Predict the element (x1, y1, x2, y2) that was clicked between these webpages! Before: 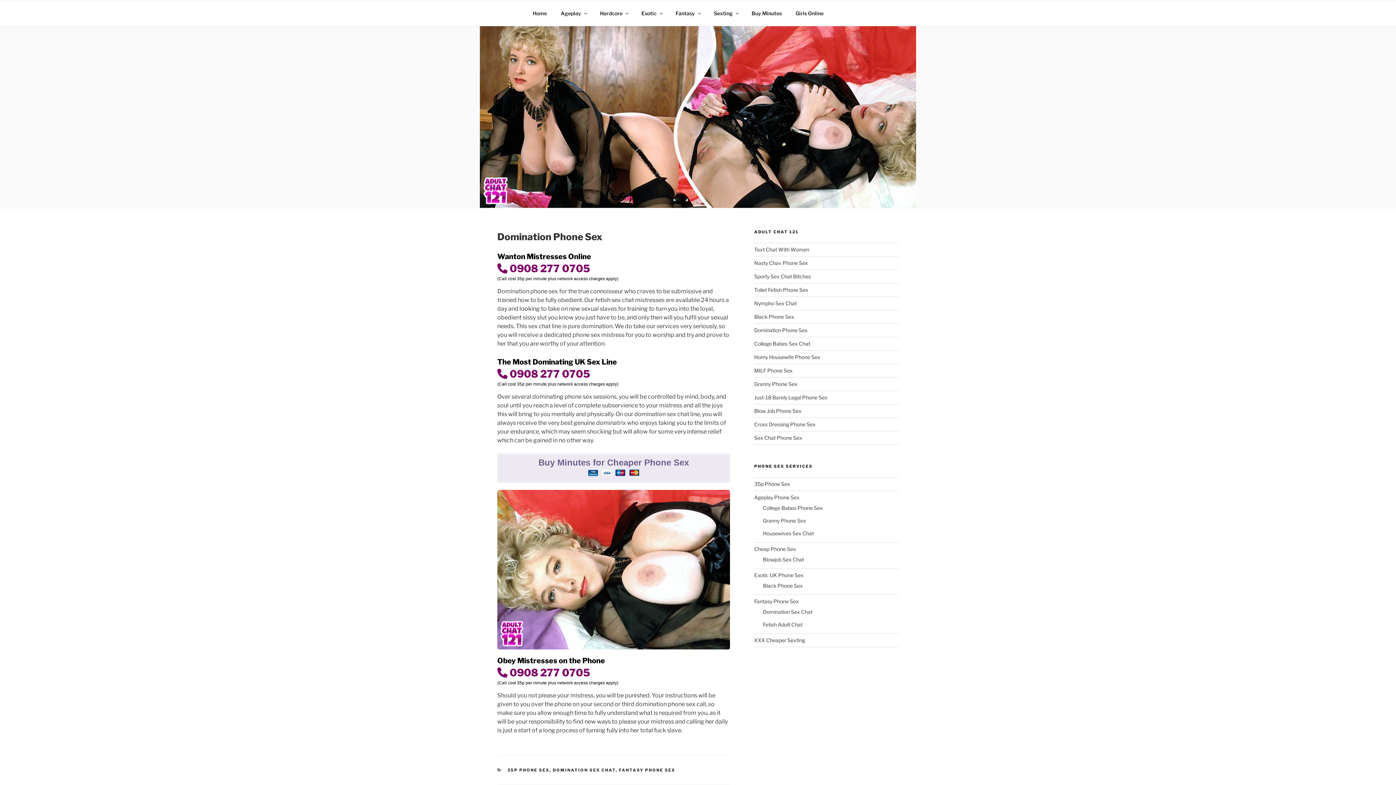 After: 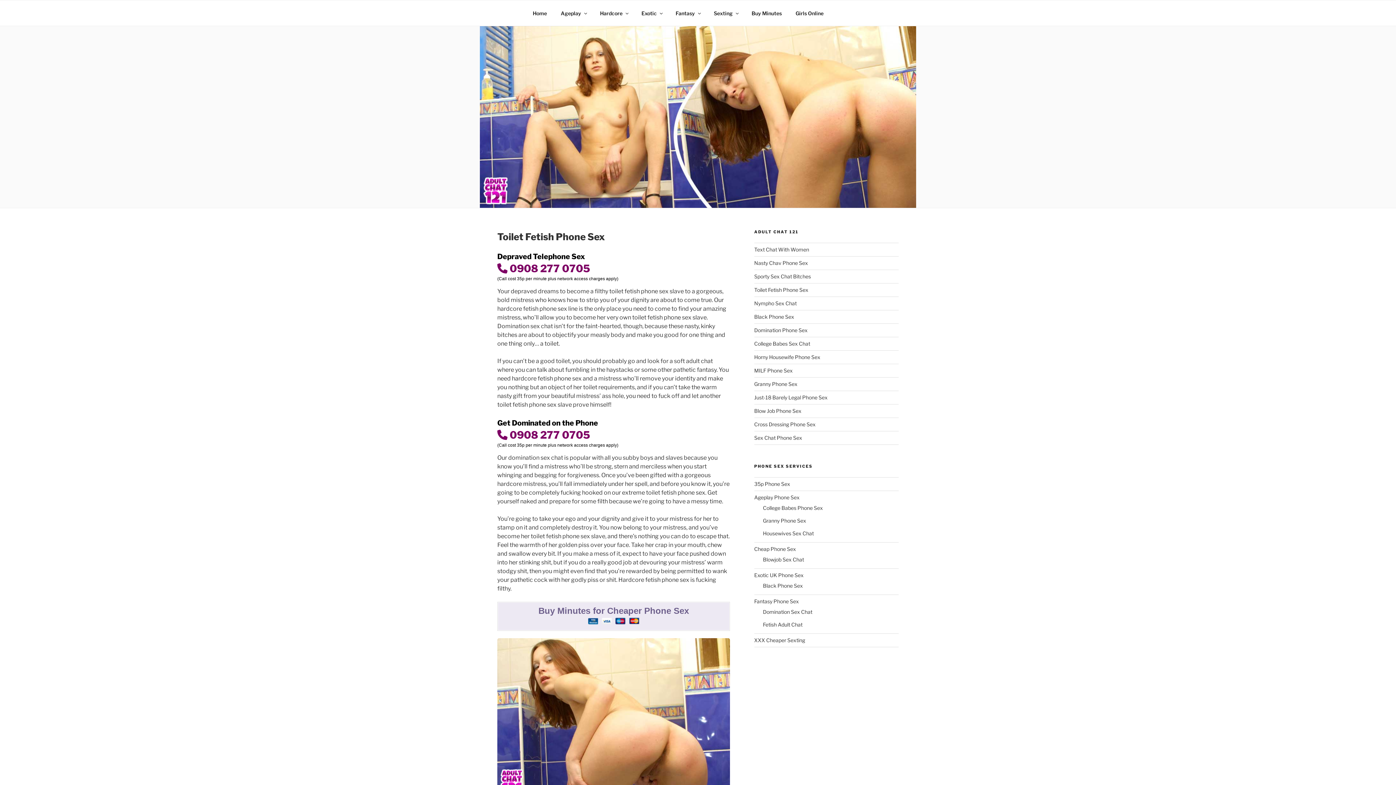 Action: bbox: (754, 286, 808, 293) label: Toilet Fetish Phone Sex